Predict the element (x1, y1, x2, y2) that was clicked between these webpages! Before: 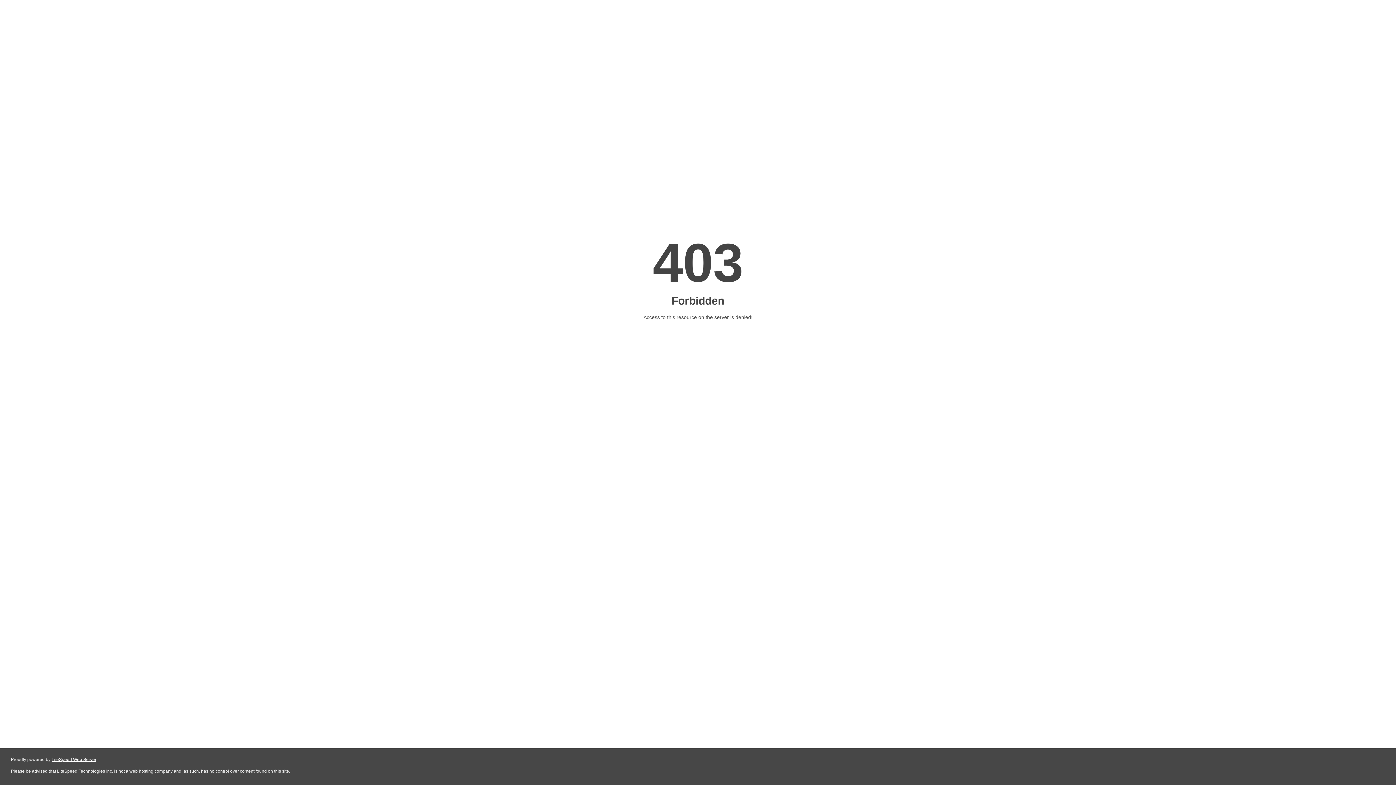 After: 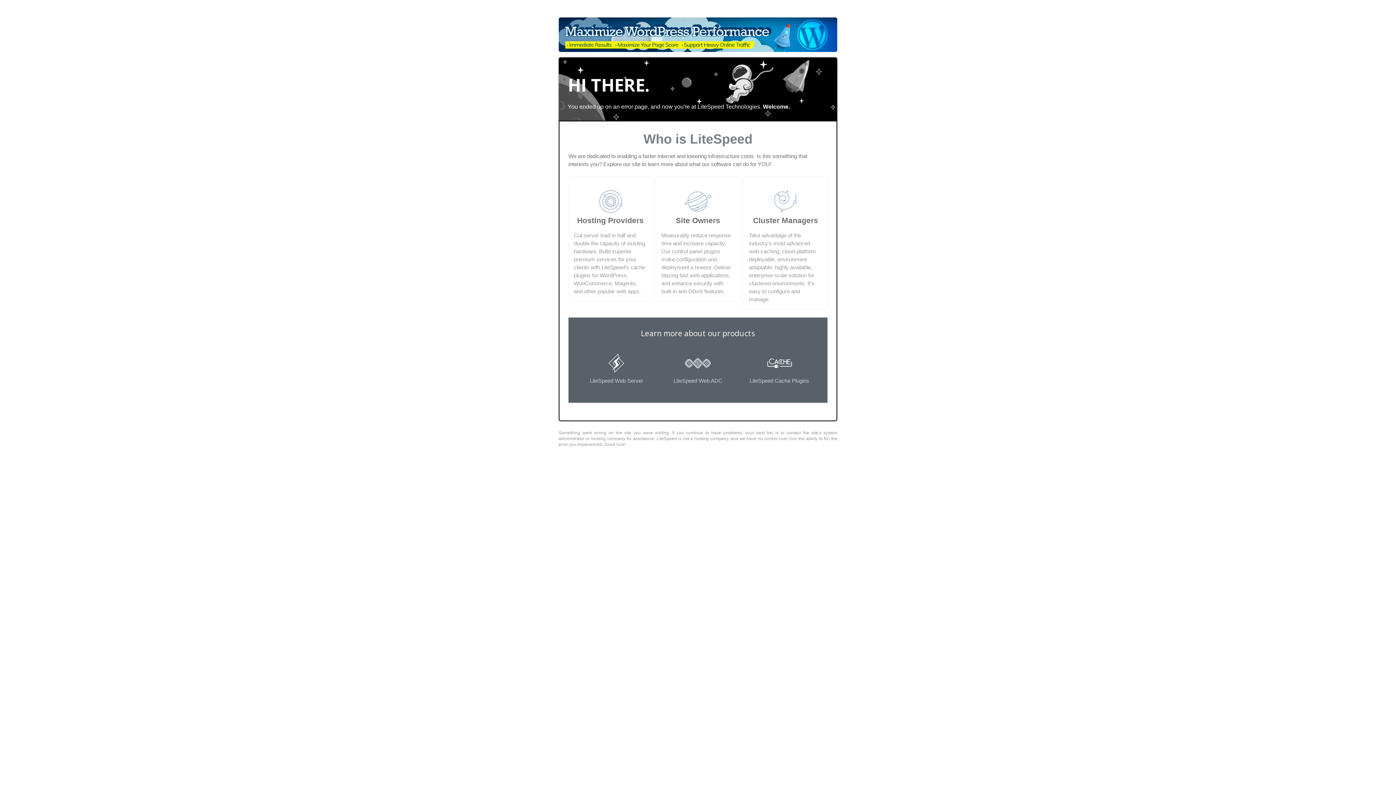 Action: bbox: (51, 757, 96, 762) label: LiteSpeed Web Server